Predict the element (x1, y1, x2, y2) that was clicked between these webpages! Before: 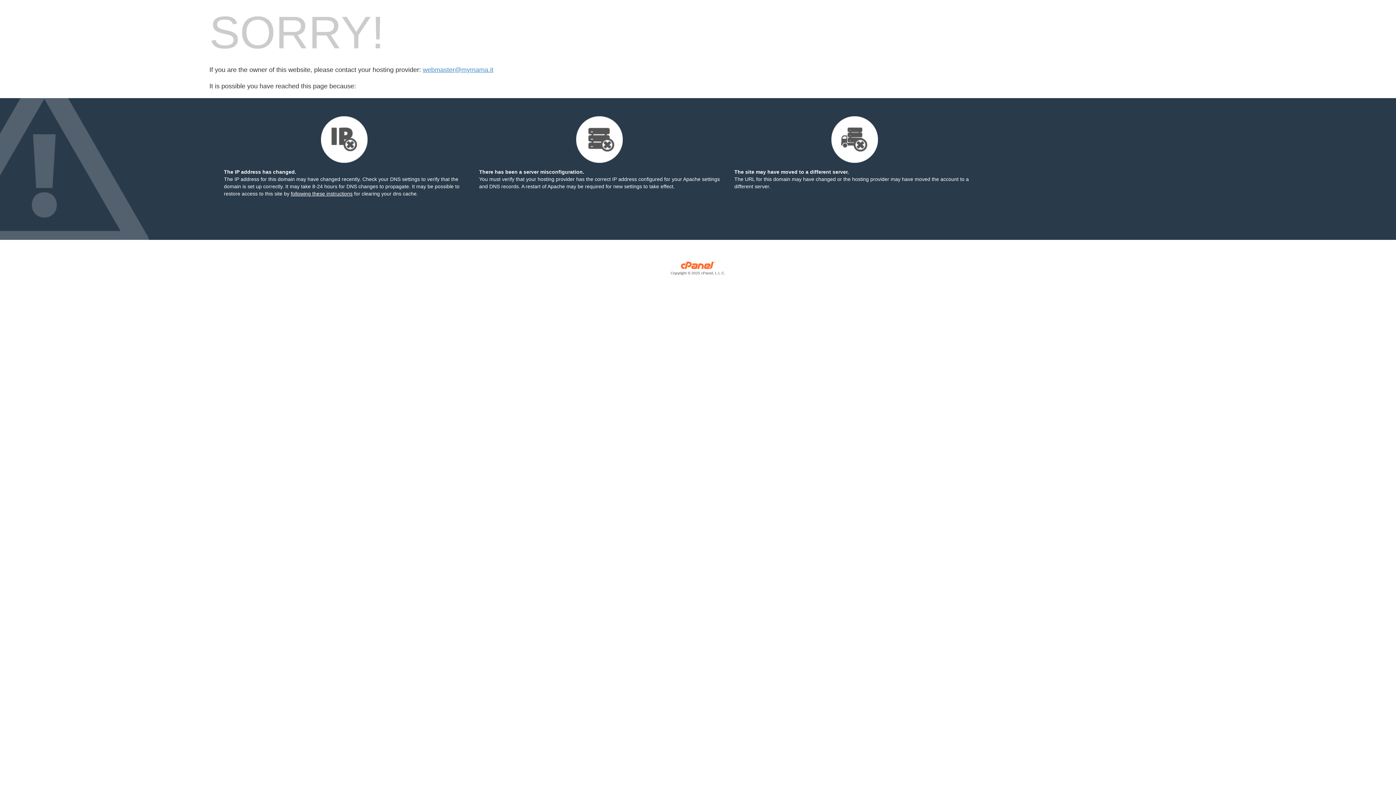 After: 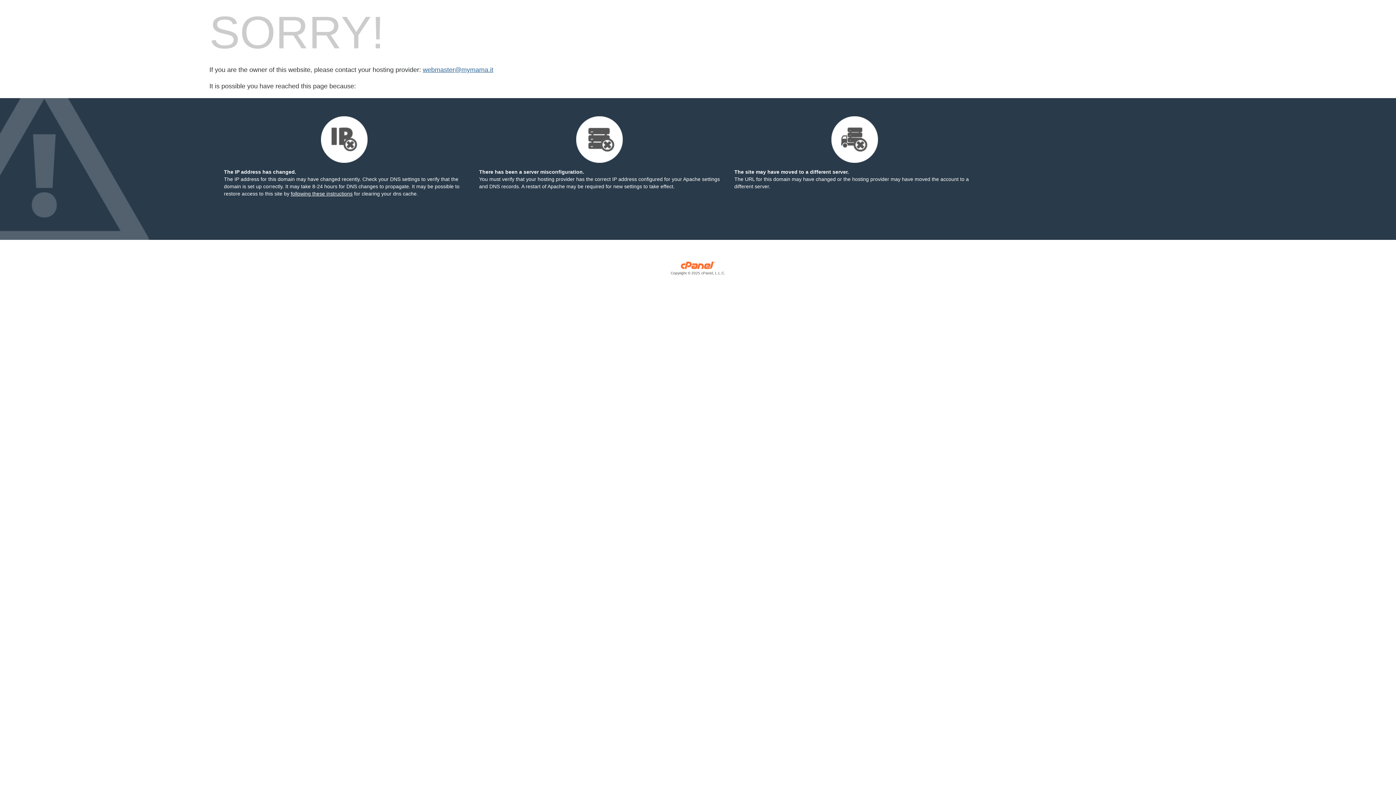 Action: bbox: (422, 66, 493, 73) label: webmaster@mymama.it